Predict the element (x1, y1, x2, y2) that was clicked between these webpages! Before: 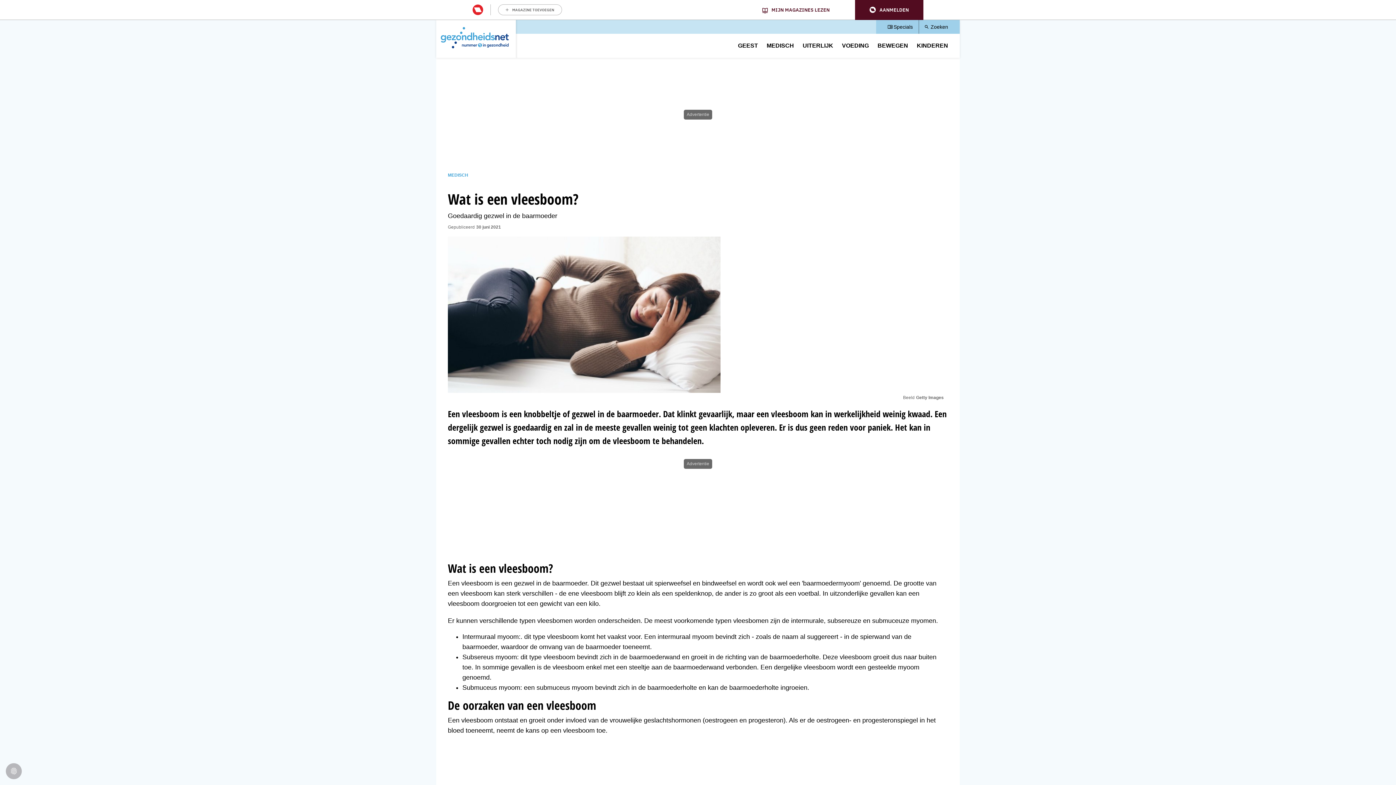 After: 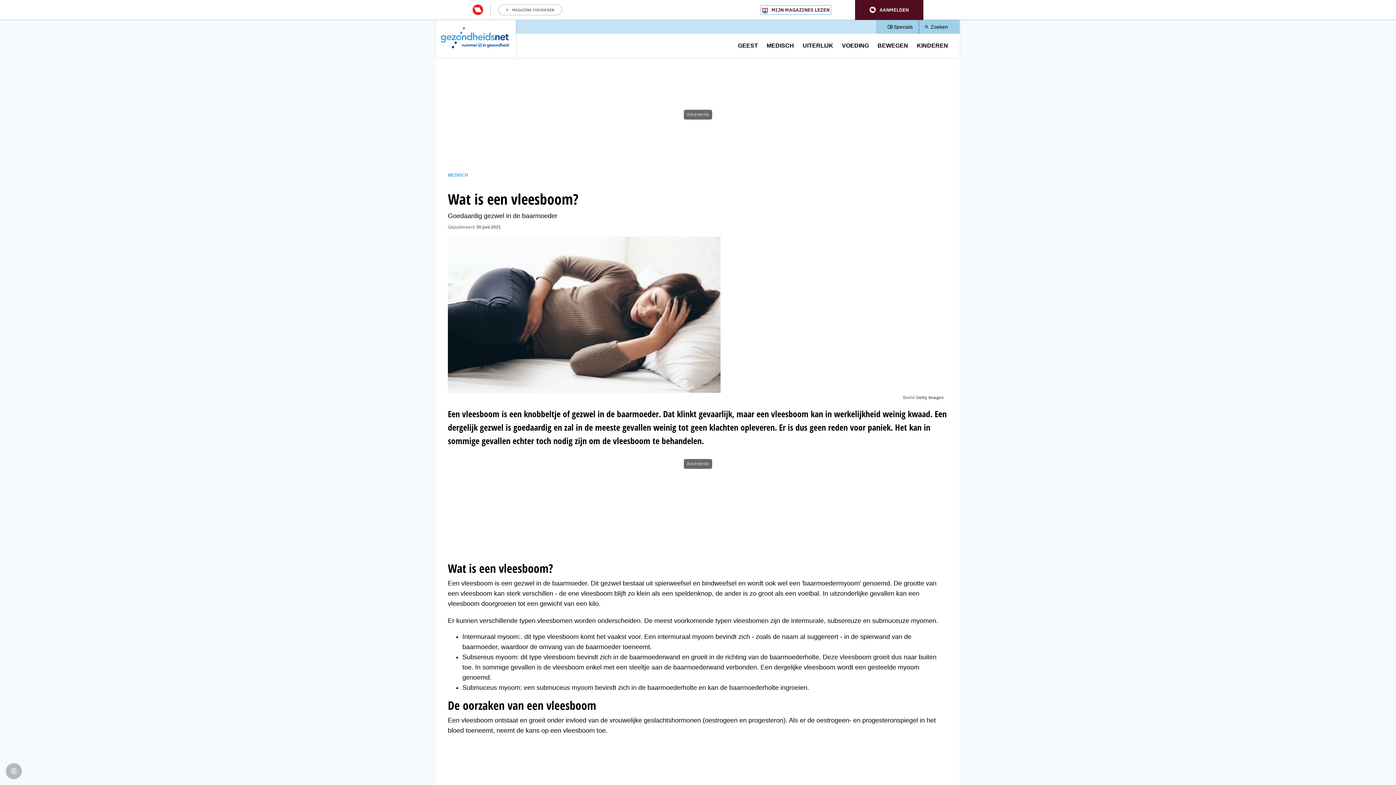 Action: label: MIJN MAGAZINES LEZEN bbox: (762, 6, 829, 12)